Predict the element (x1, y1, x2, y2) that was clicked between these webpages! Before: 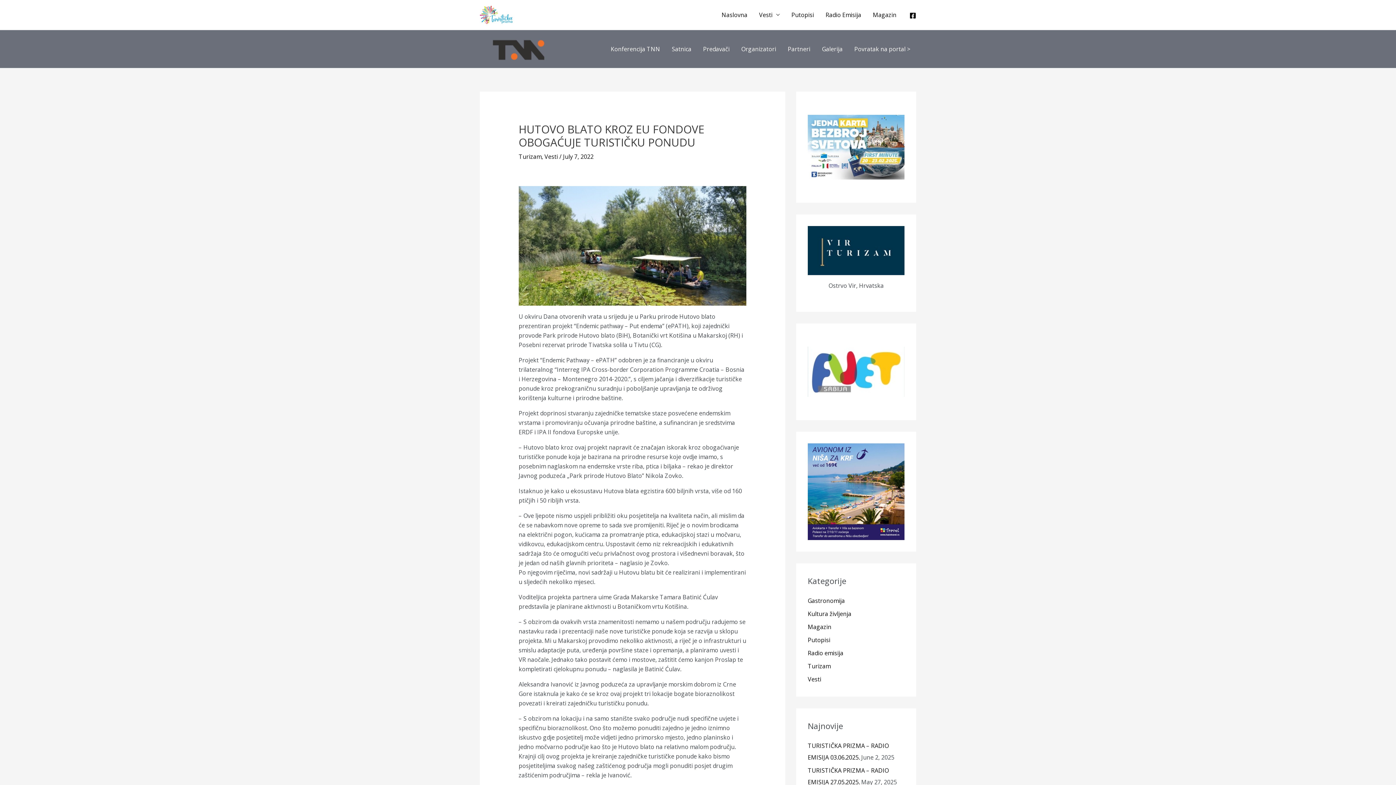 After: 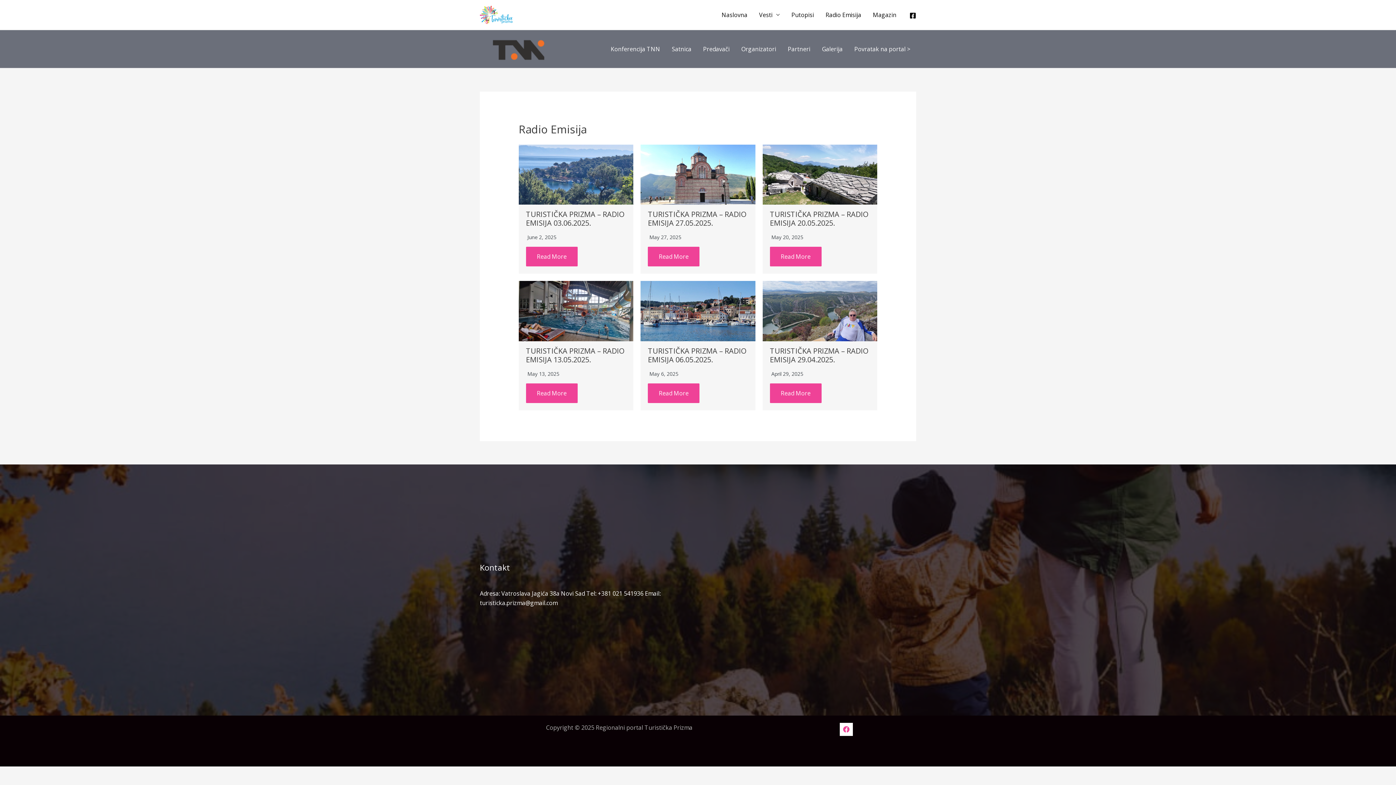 Action: bbox: (820, 2, 867, 27) label: Radio Emisija